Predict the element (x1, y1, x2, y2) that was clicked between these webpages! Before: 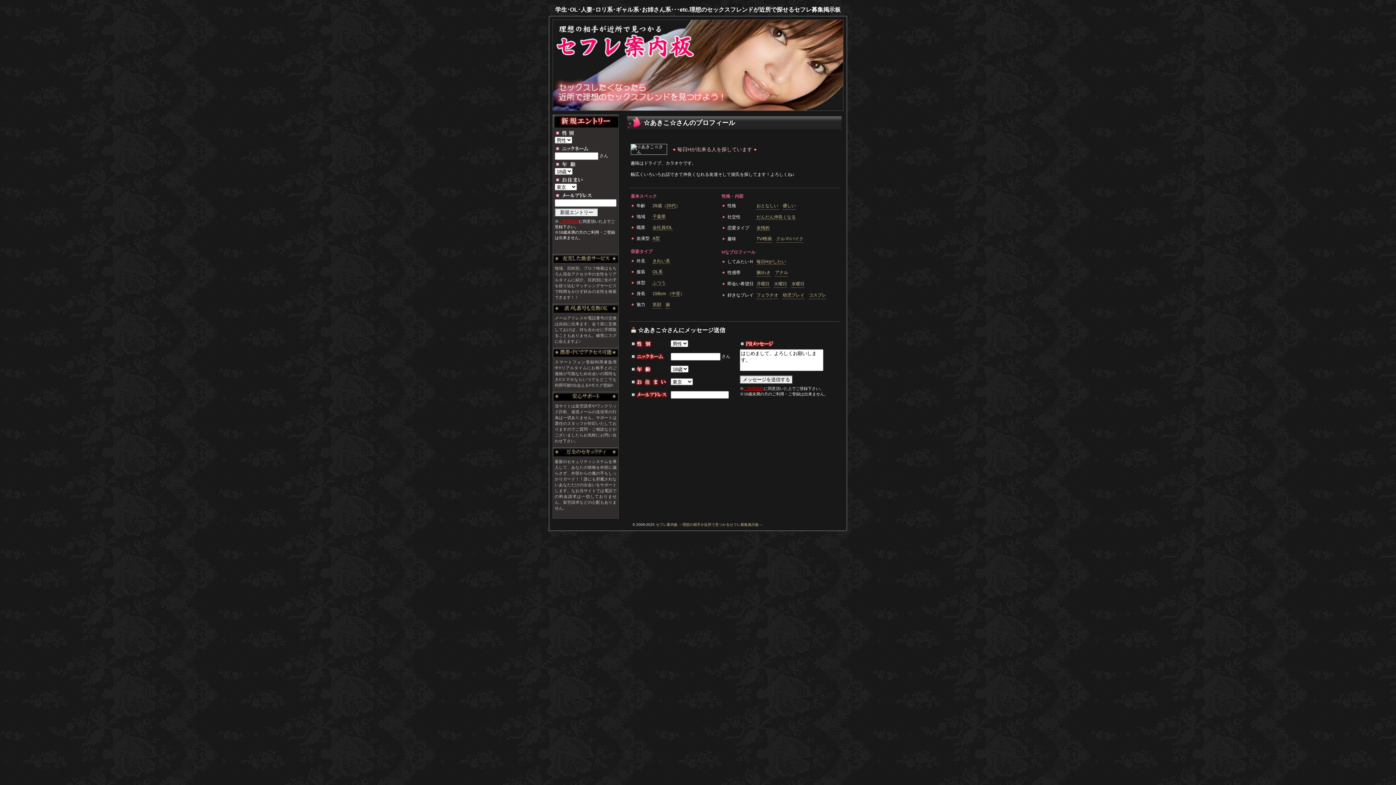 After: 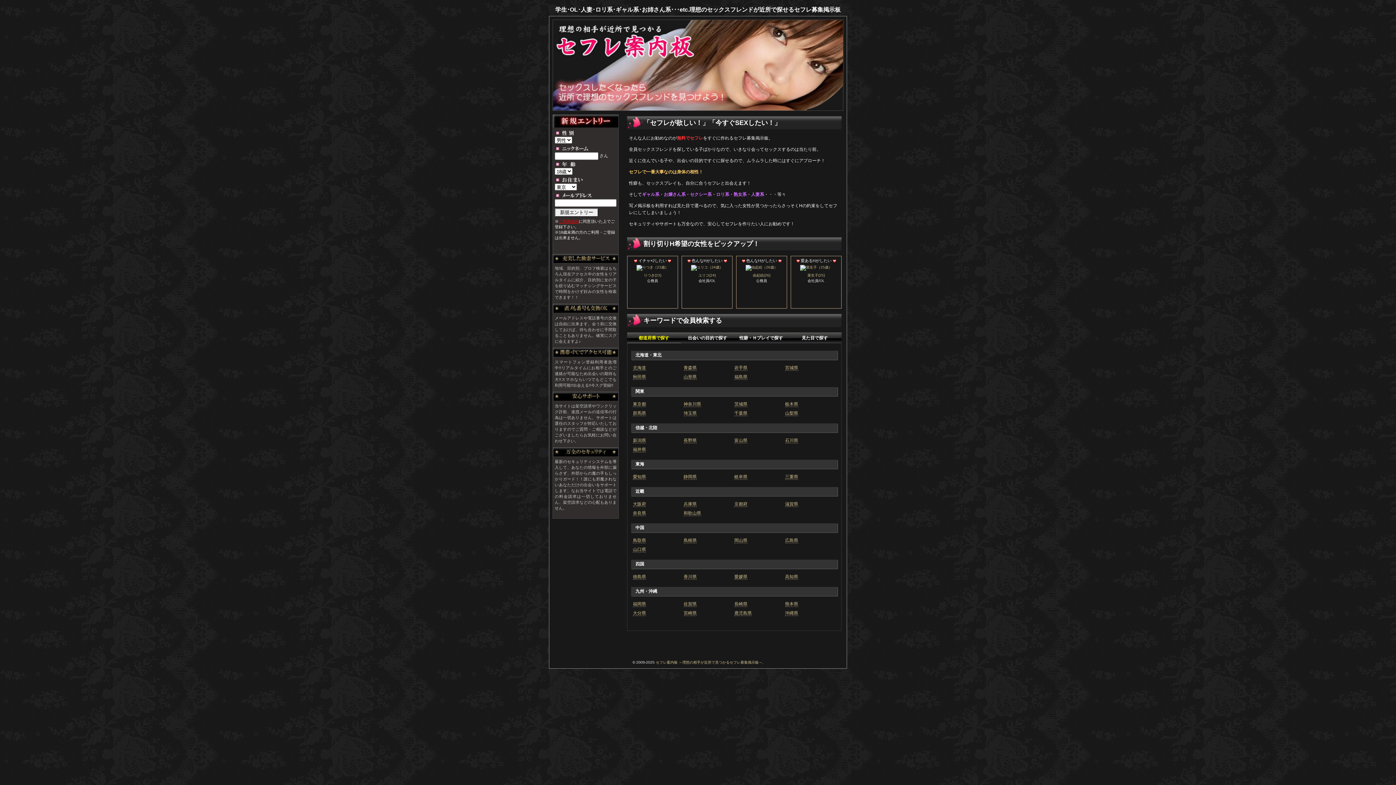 Action: label: セフレ案内板 ～理想の相手が近所で見つかるセフレ募集掲示板～ bbox: (656, 523, 762, 527)